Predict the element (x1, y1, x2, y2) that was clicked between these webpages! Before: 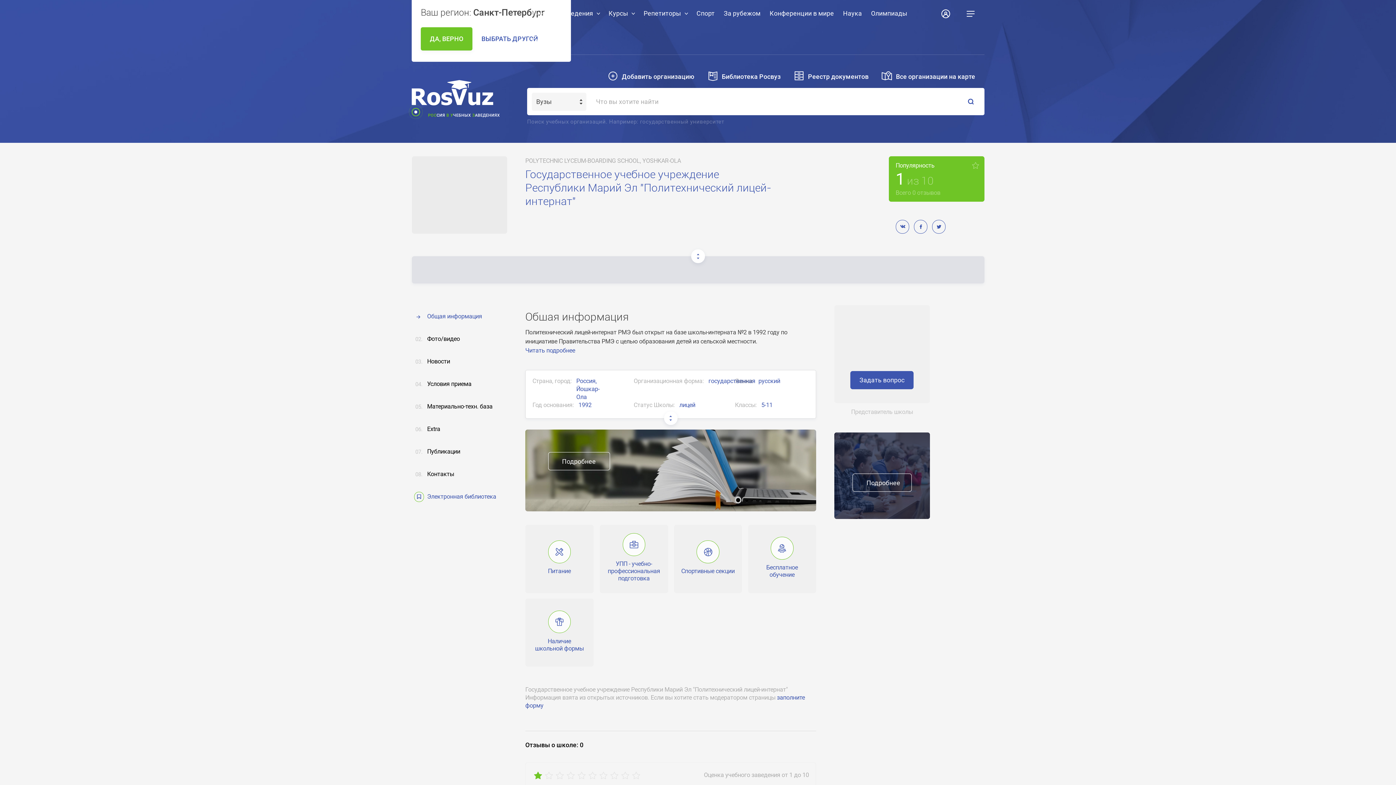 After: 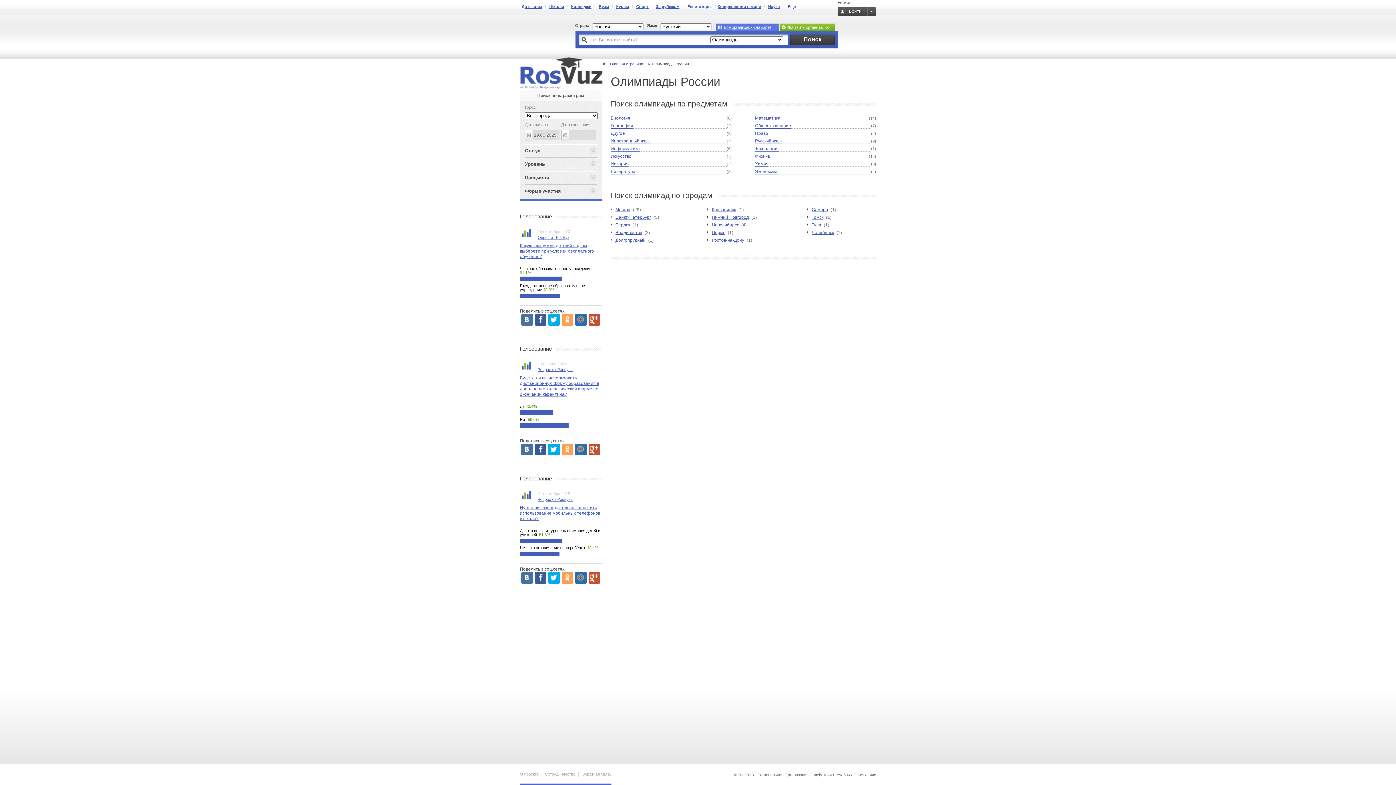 Action: bbox: (866, 0, 912, 27) label: Олимпиады